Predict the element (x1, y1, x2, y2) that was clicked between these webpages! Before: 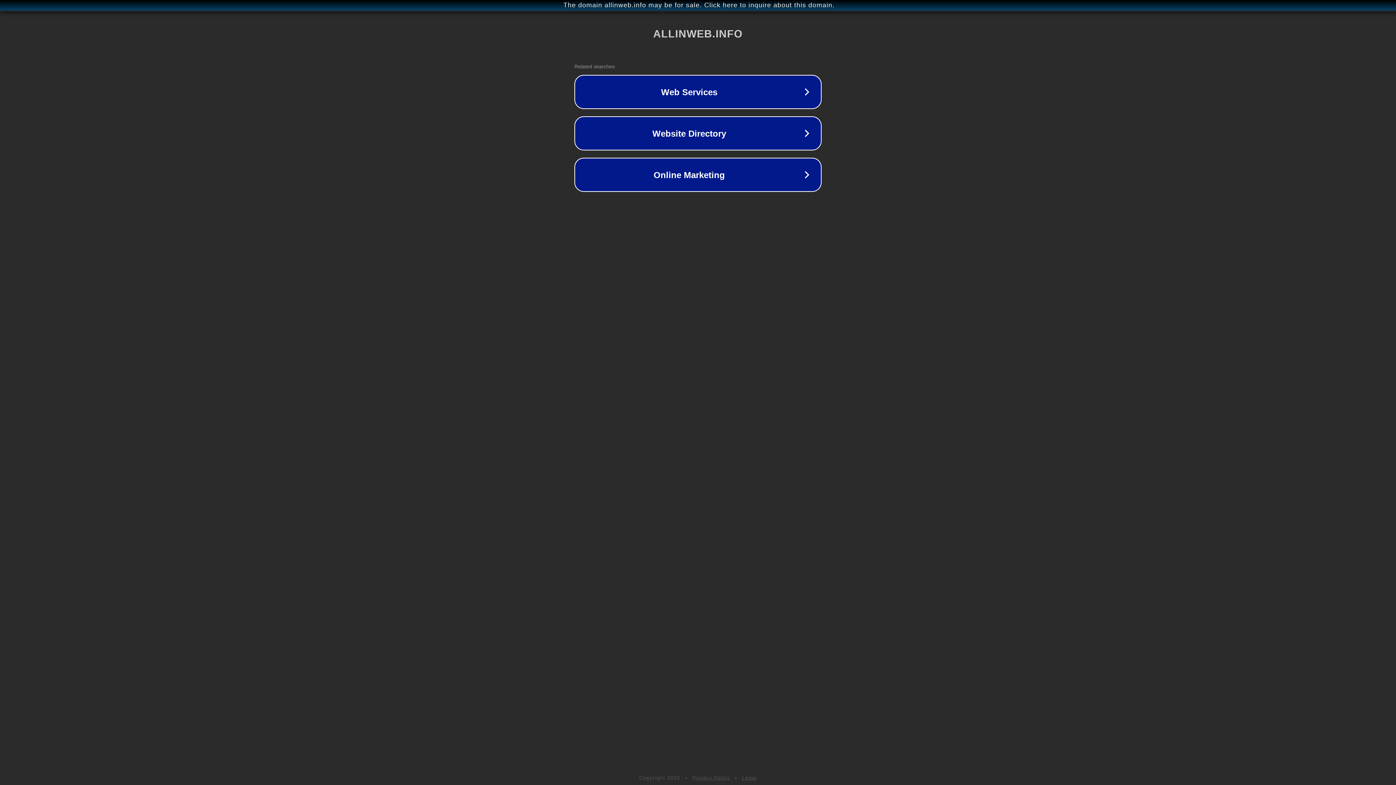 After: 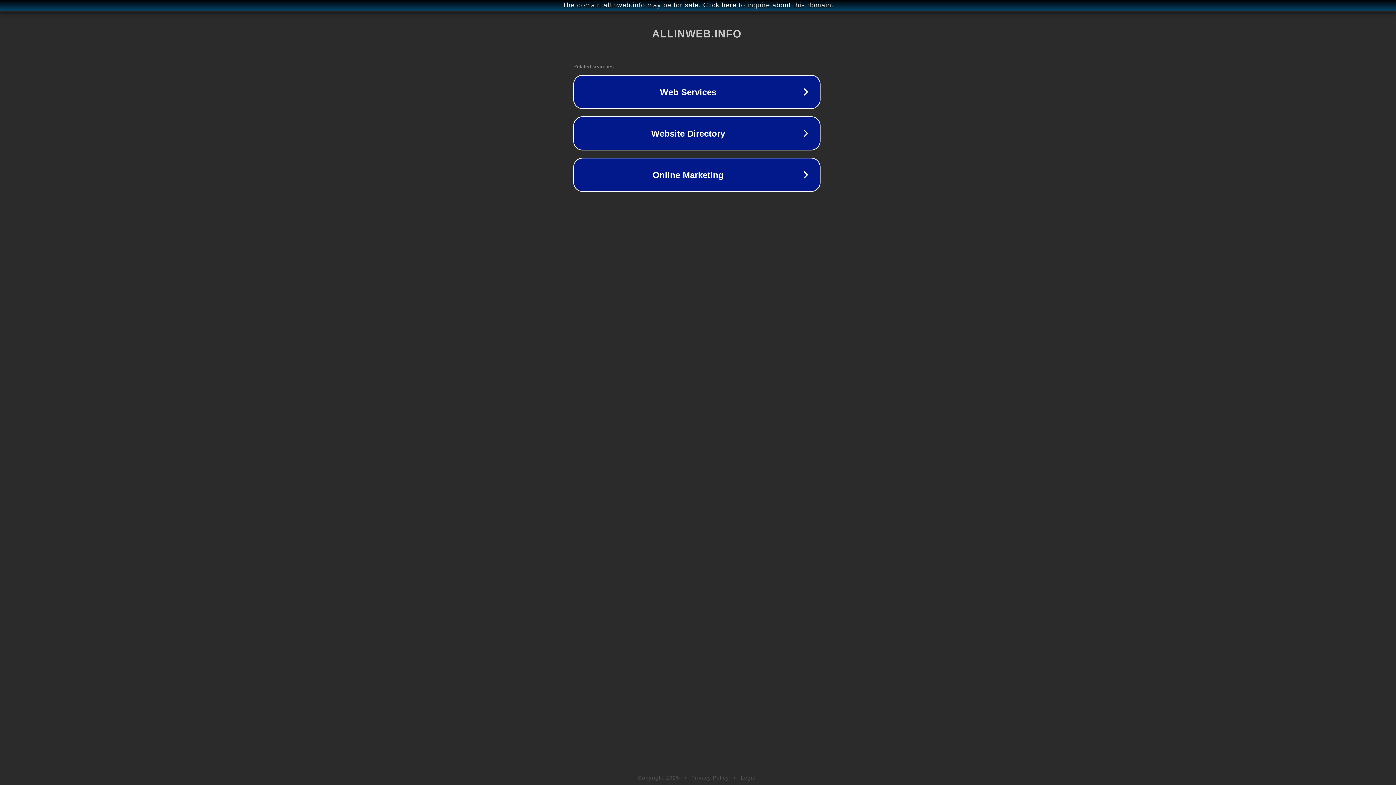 Action: label: The domain allinweb.info may be for sale. Click here to inquire about this domain. bbox: (1, 1, 1397, 9)